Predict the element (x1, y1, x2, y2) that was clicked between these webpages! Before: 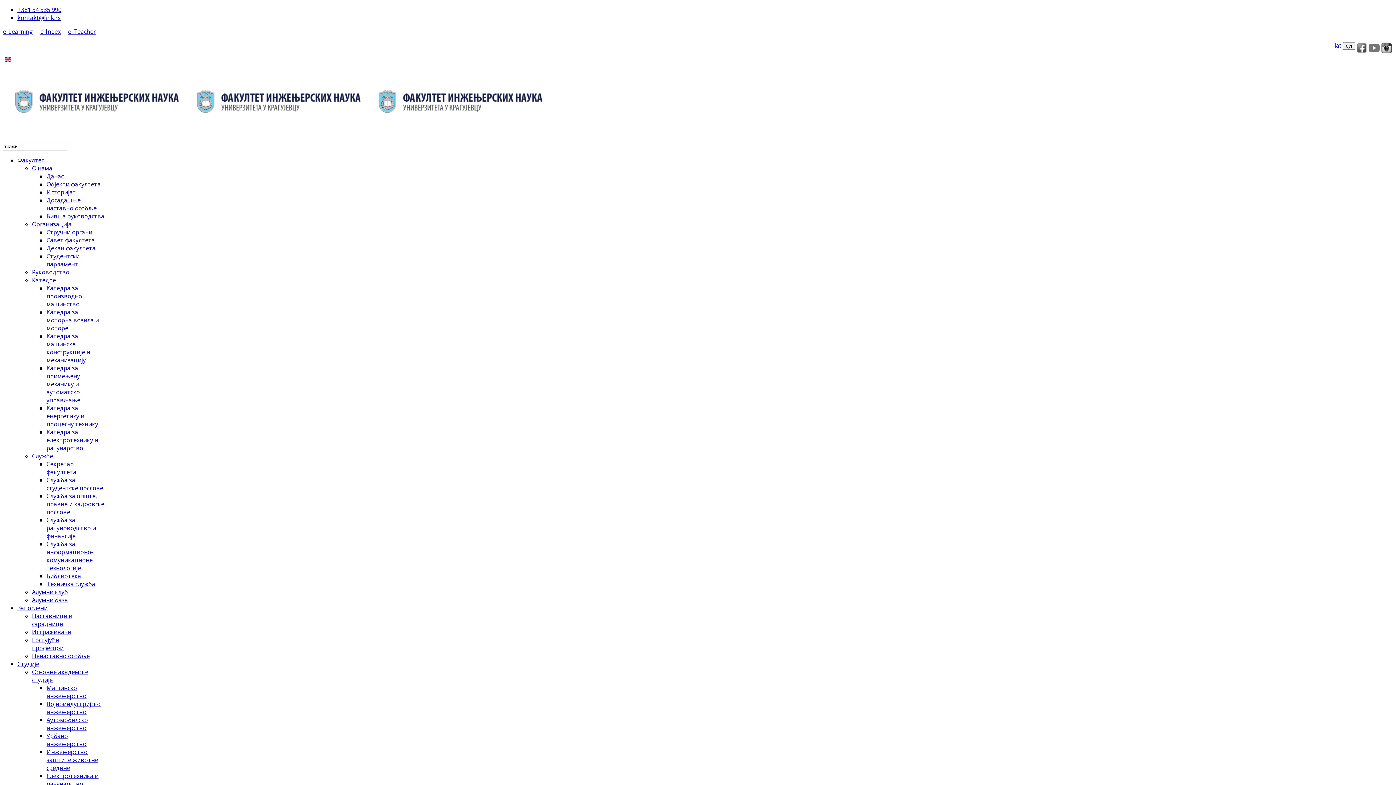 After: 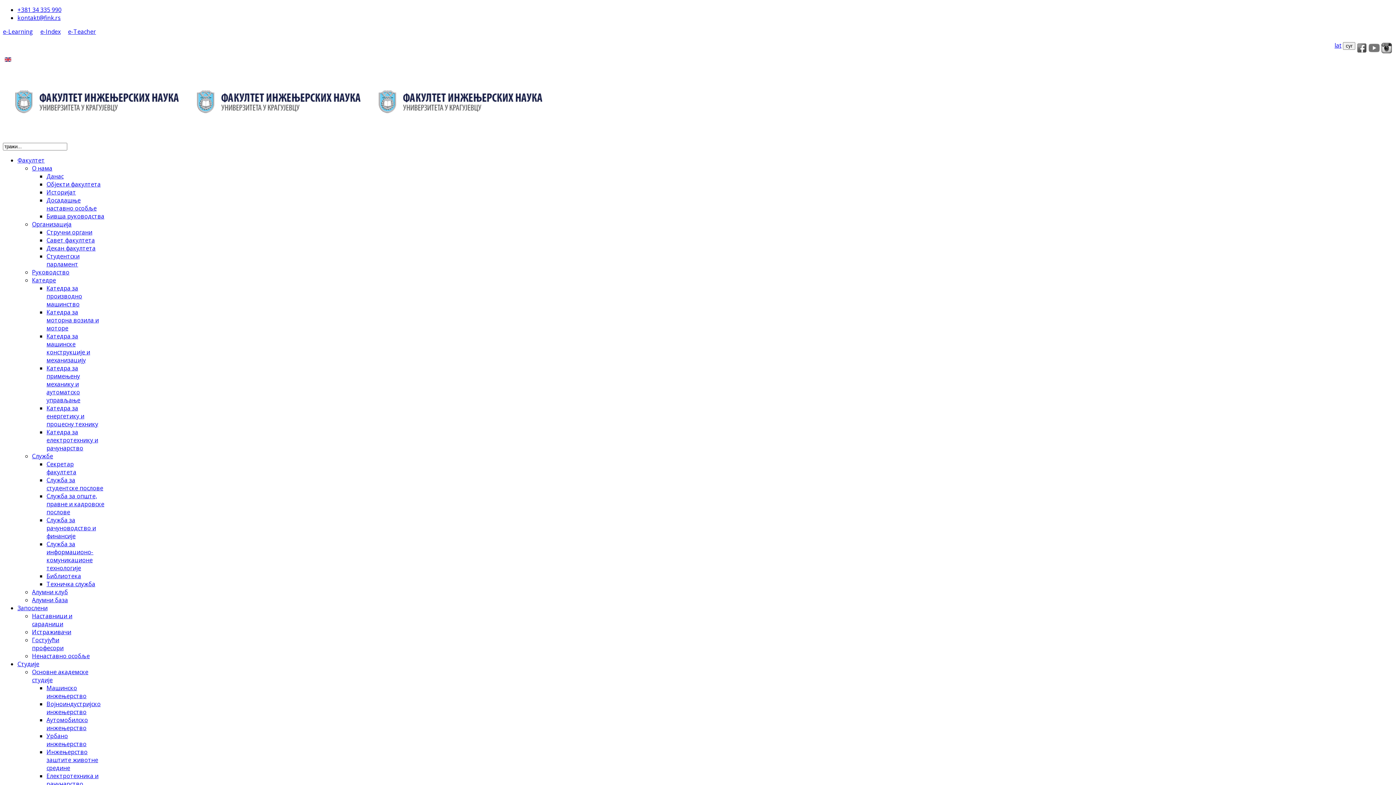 Action: label: +381 34 335 990 bbox: (17, 5, 61, 13)